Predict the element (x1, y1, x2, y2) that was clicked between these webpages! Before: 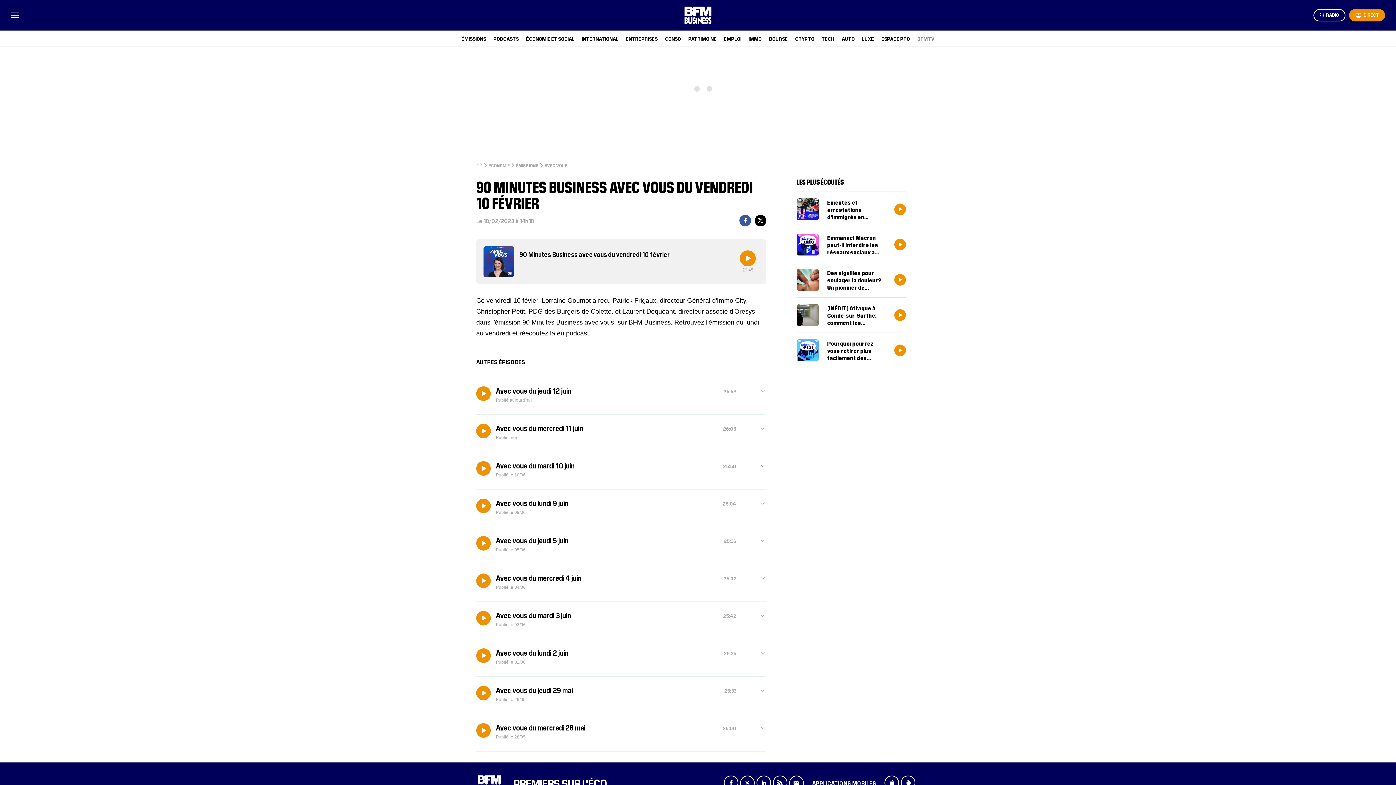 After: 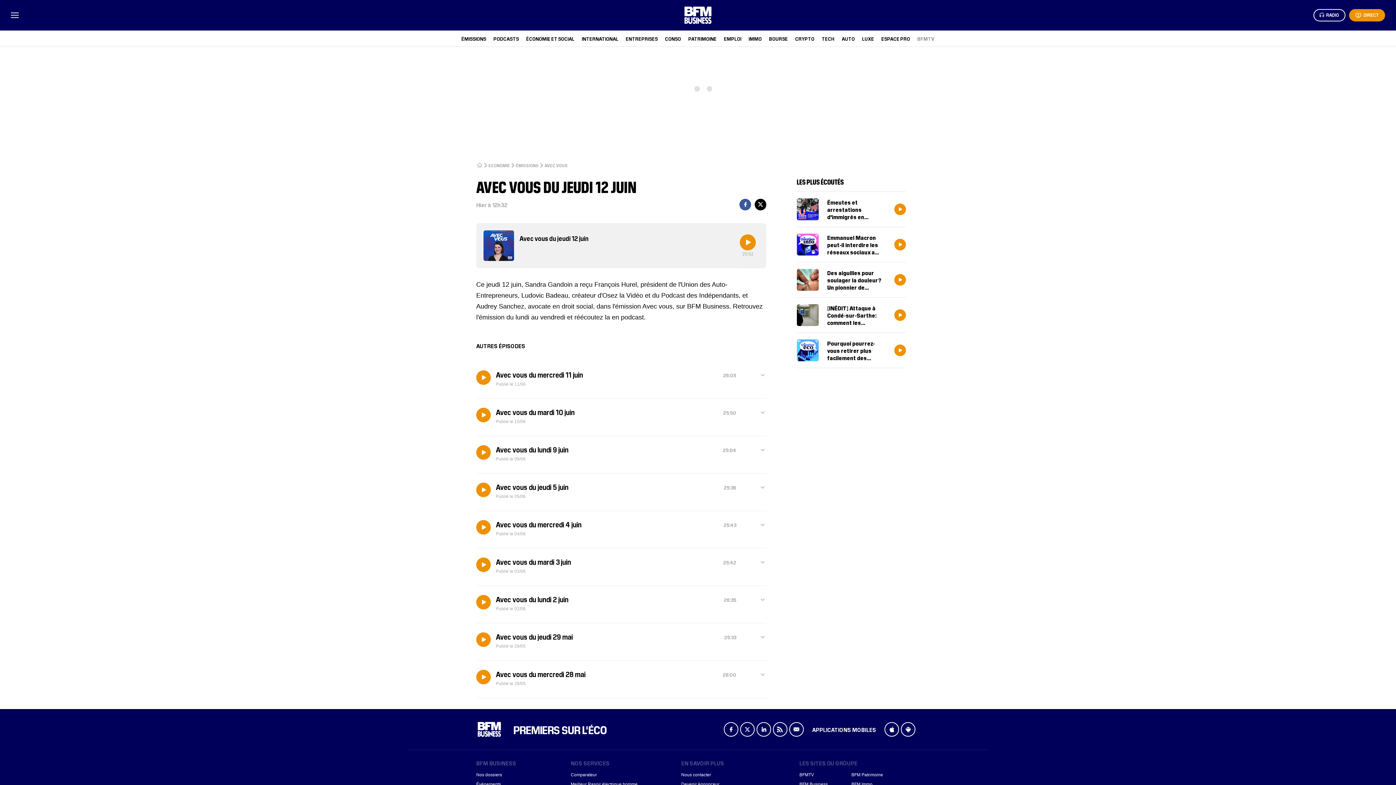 Action: bbox: (496, 386, 580, 405) label: Avec vous du jeudi 12 juin
Publié aujourd'hui